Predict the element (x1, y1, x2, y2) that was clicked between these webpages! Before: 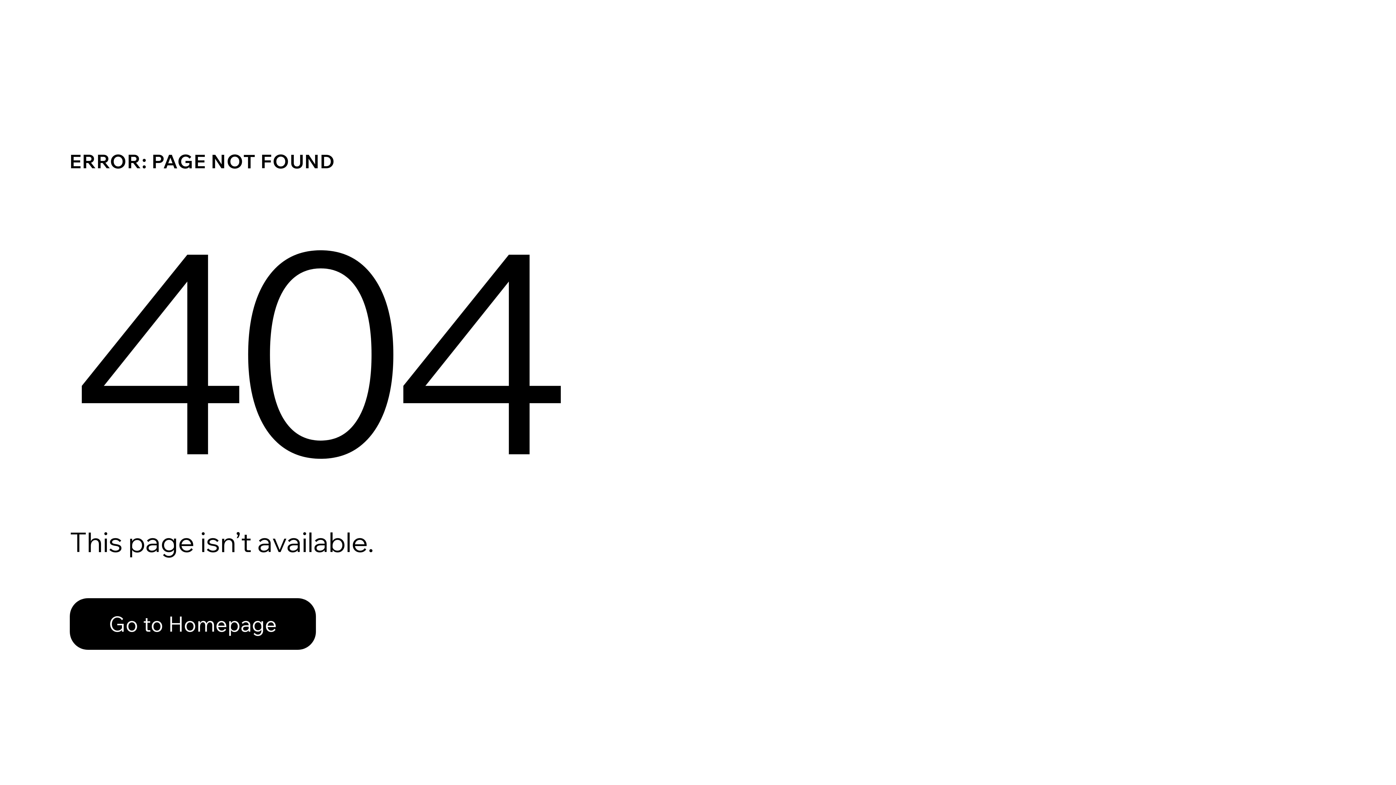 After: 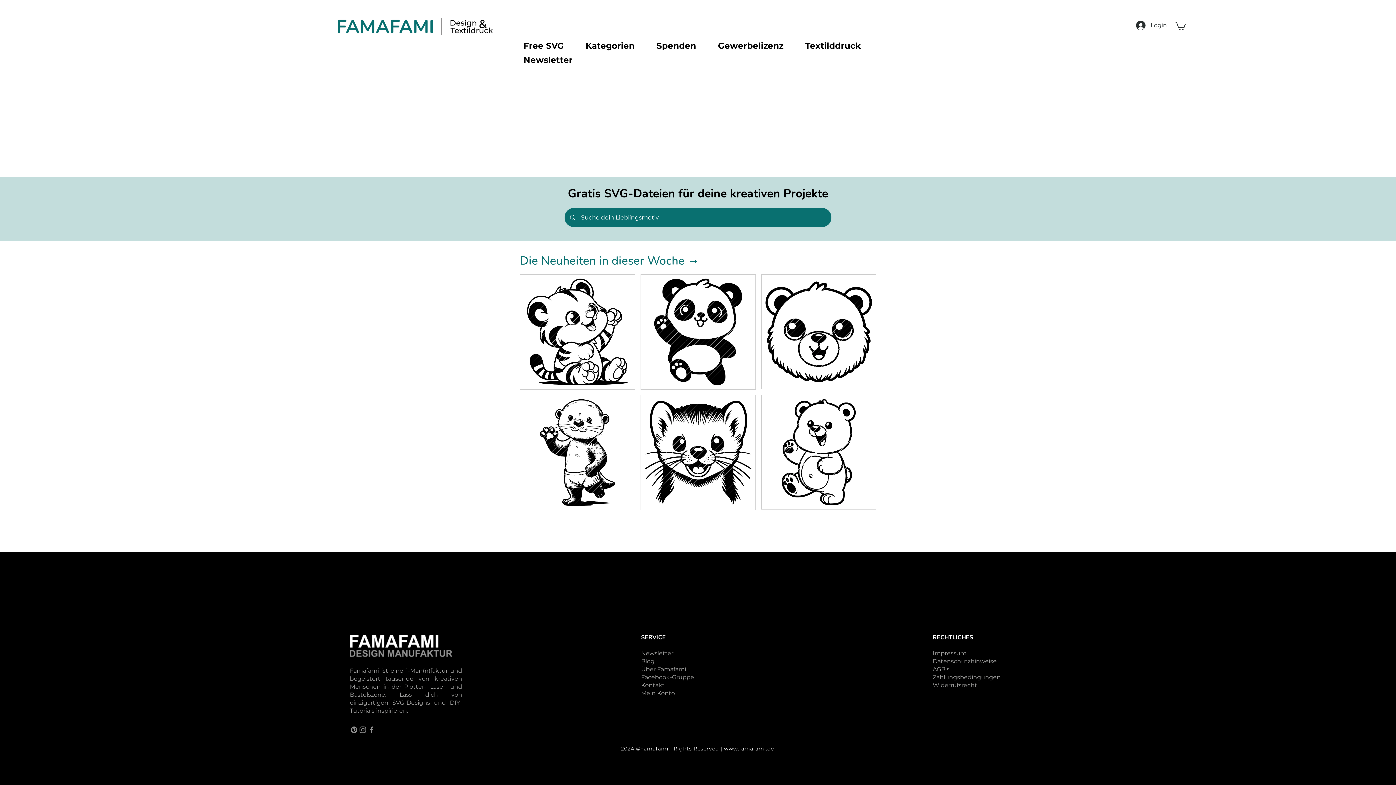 Action: label: Go to Homepage bbox: (69, 582, 768, 659)